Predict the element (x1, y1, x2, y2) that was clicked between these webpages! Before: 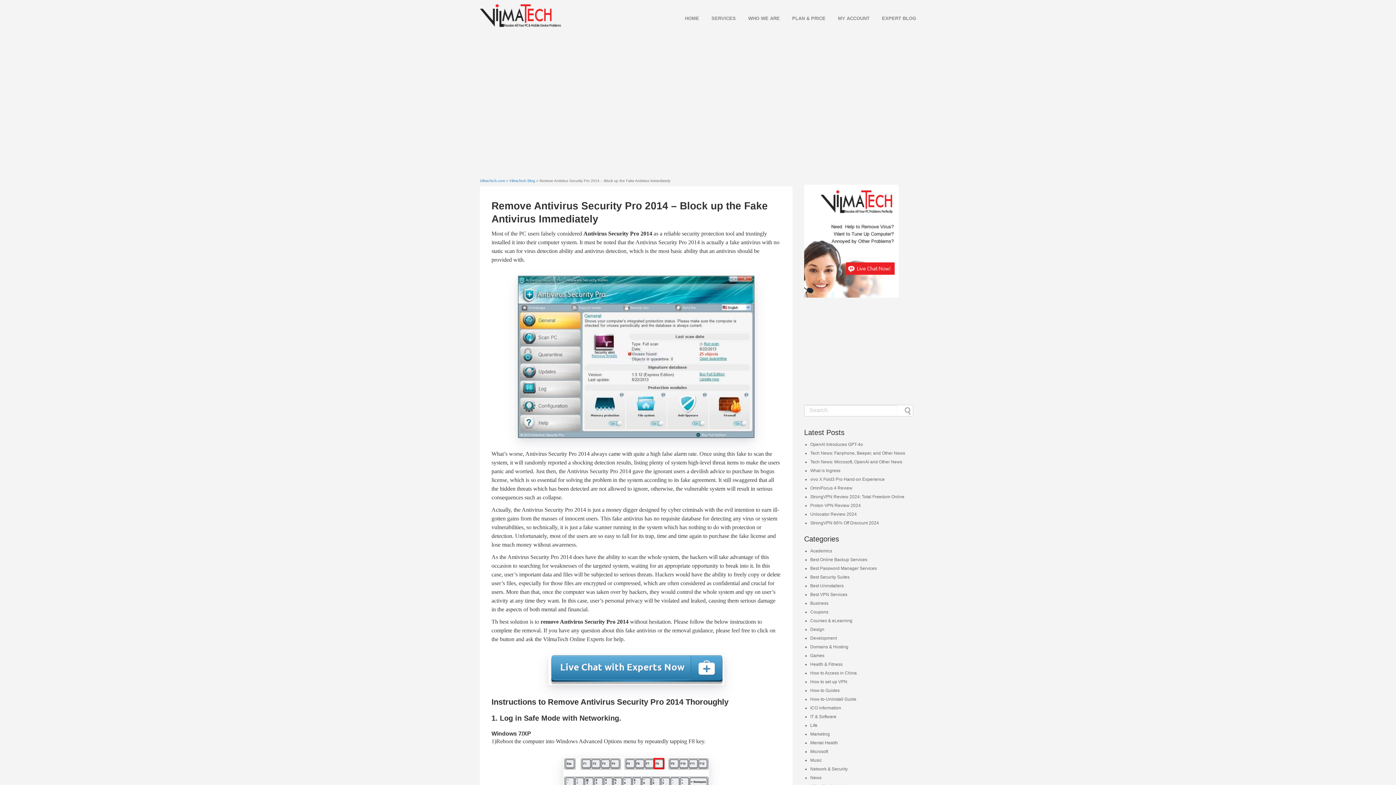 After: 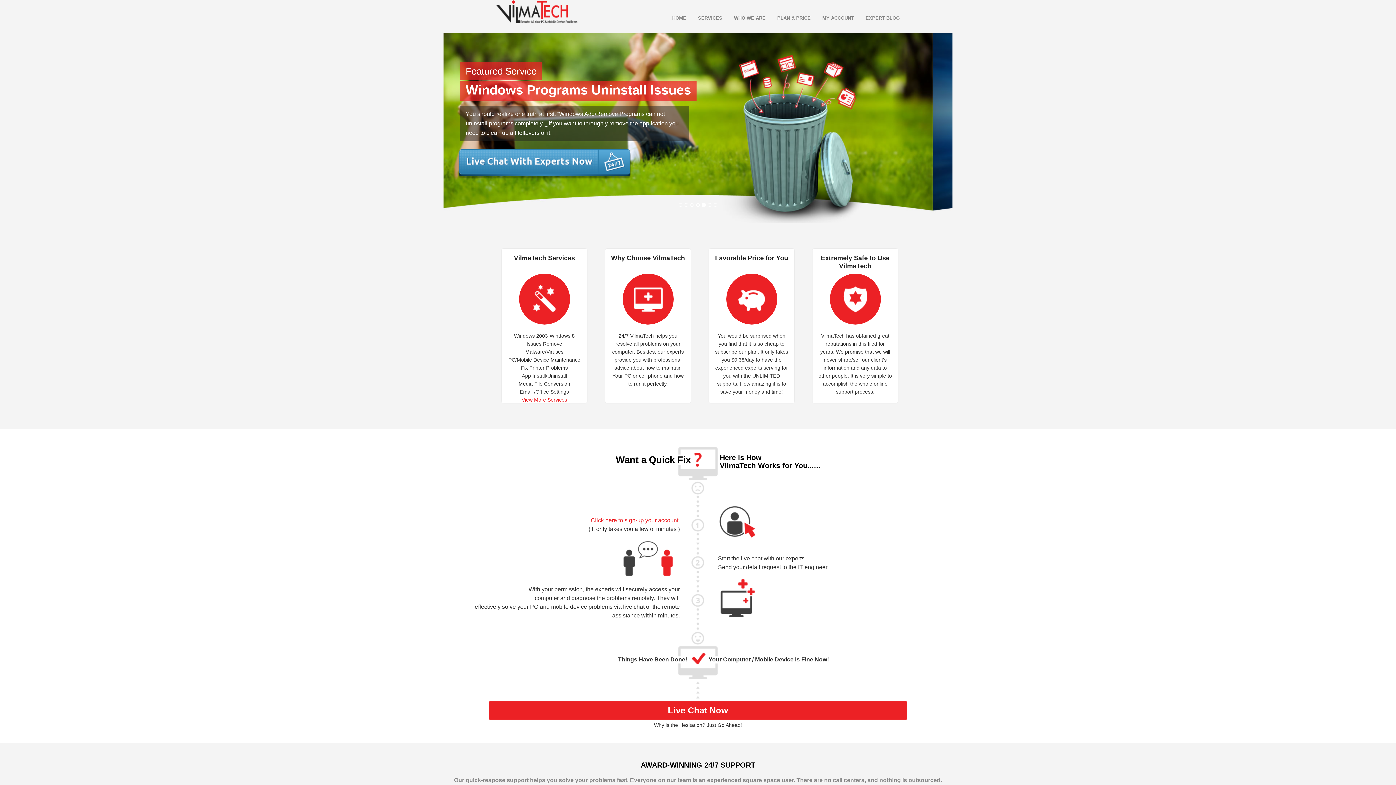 Action: bbox: (480, 178, 505, 182) label: VilmaTech.com